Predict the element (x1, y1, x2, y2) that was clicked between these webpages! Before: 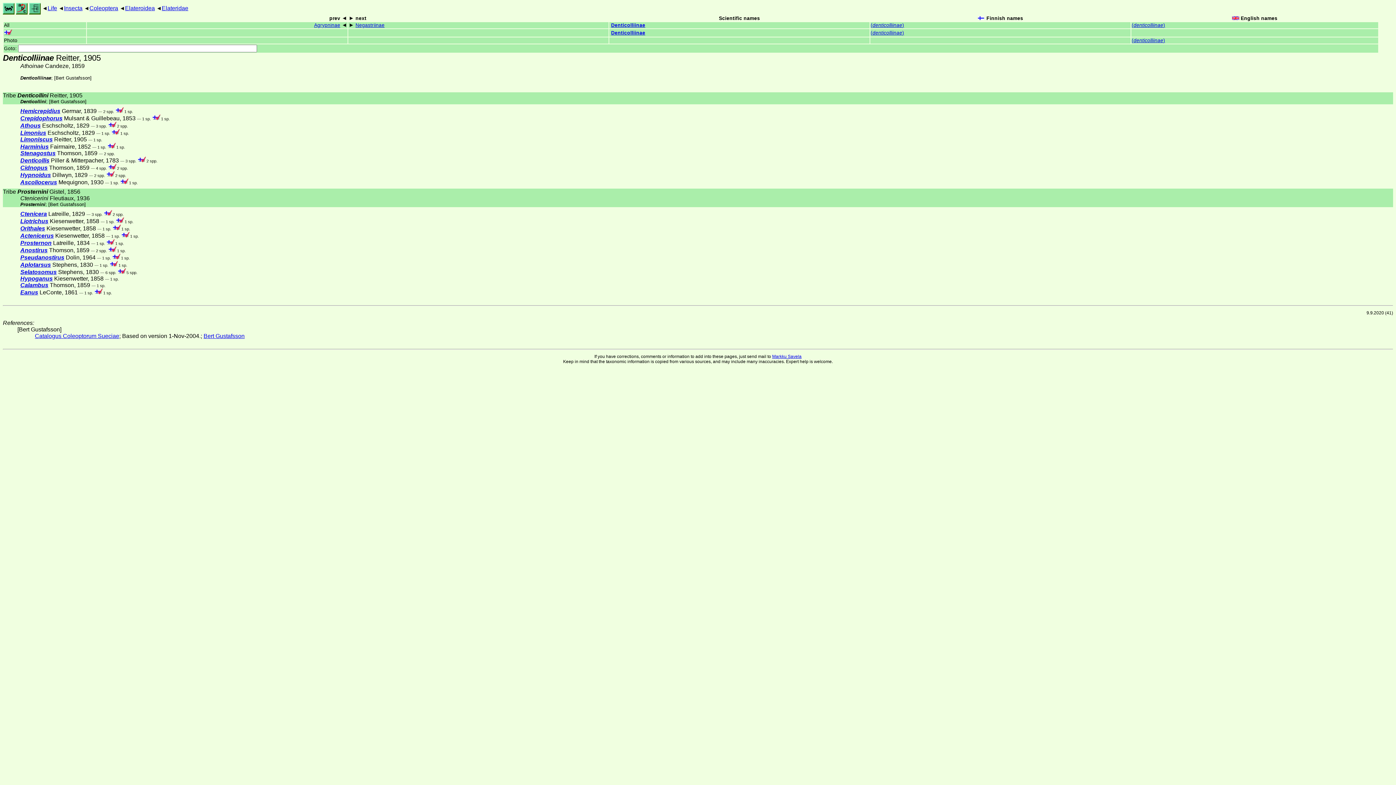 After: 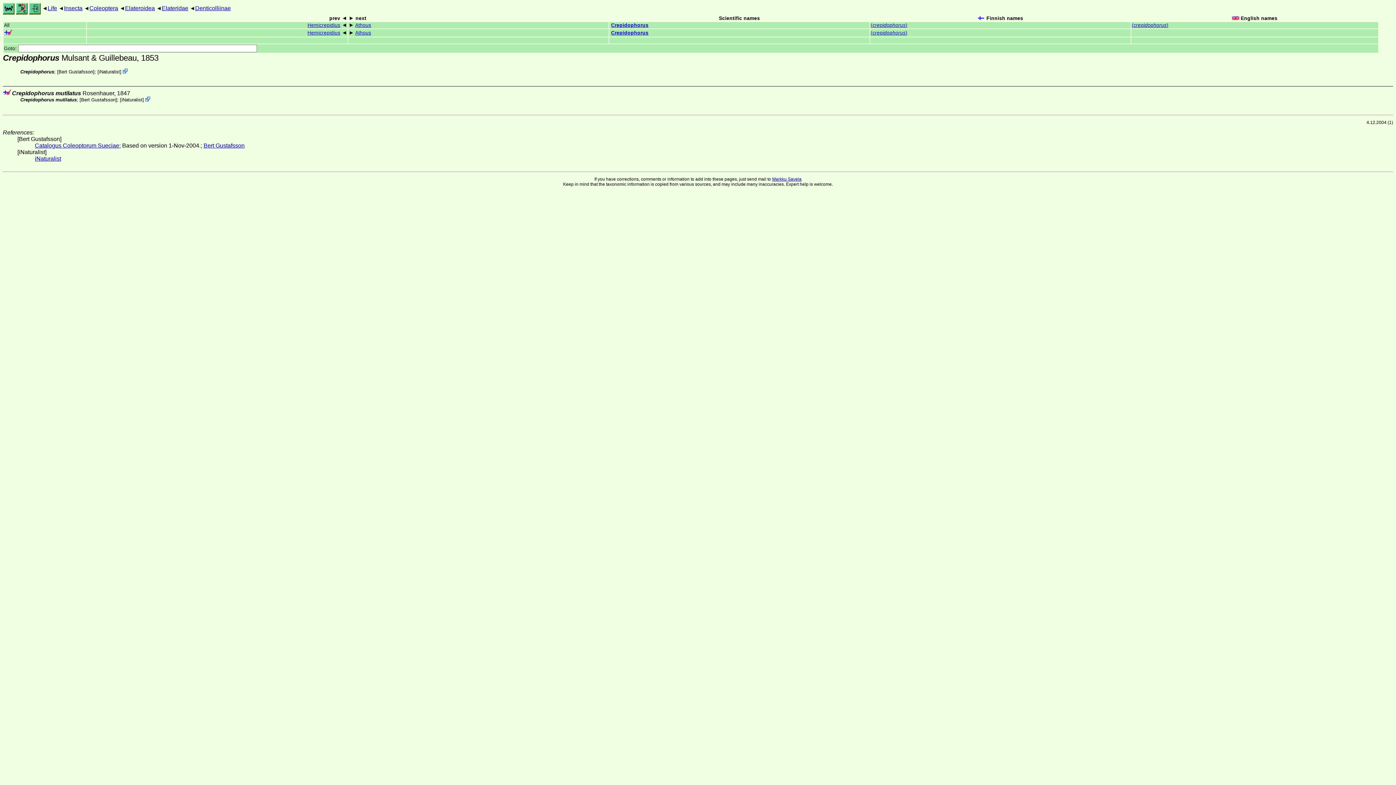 Action: label: Crepidophorus bbox: (20, 115, 62, 121)